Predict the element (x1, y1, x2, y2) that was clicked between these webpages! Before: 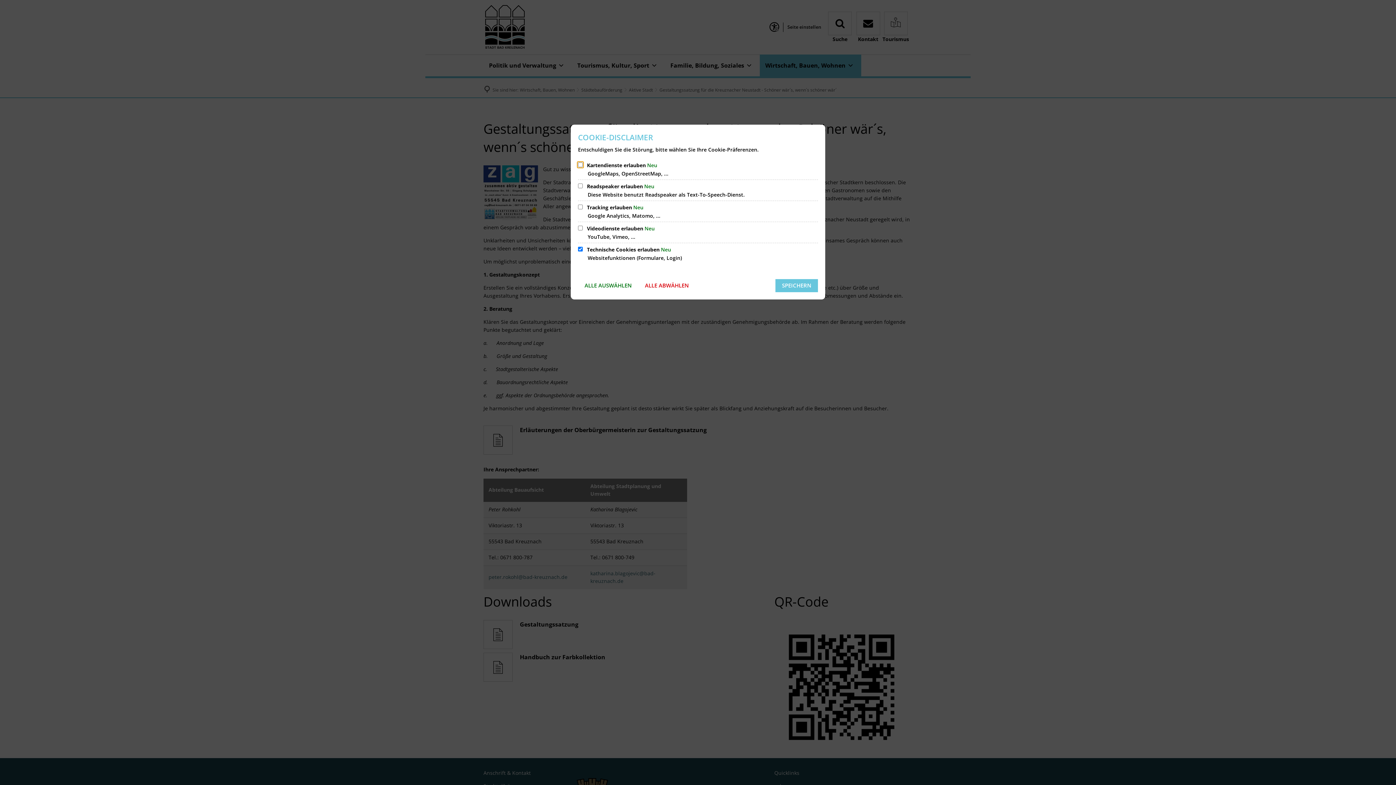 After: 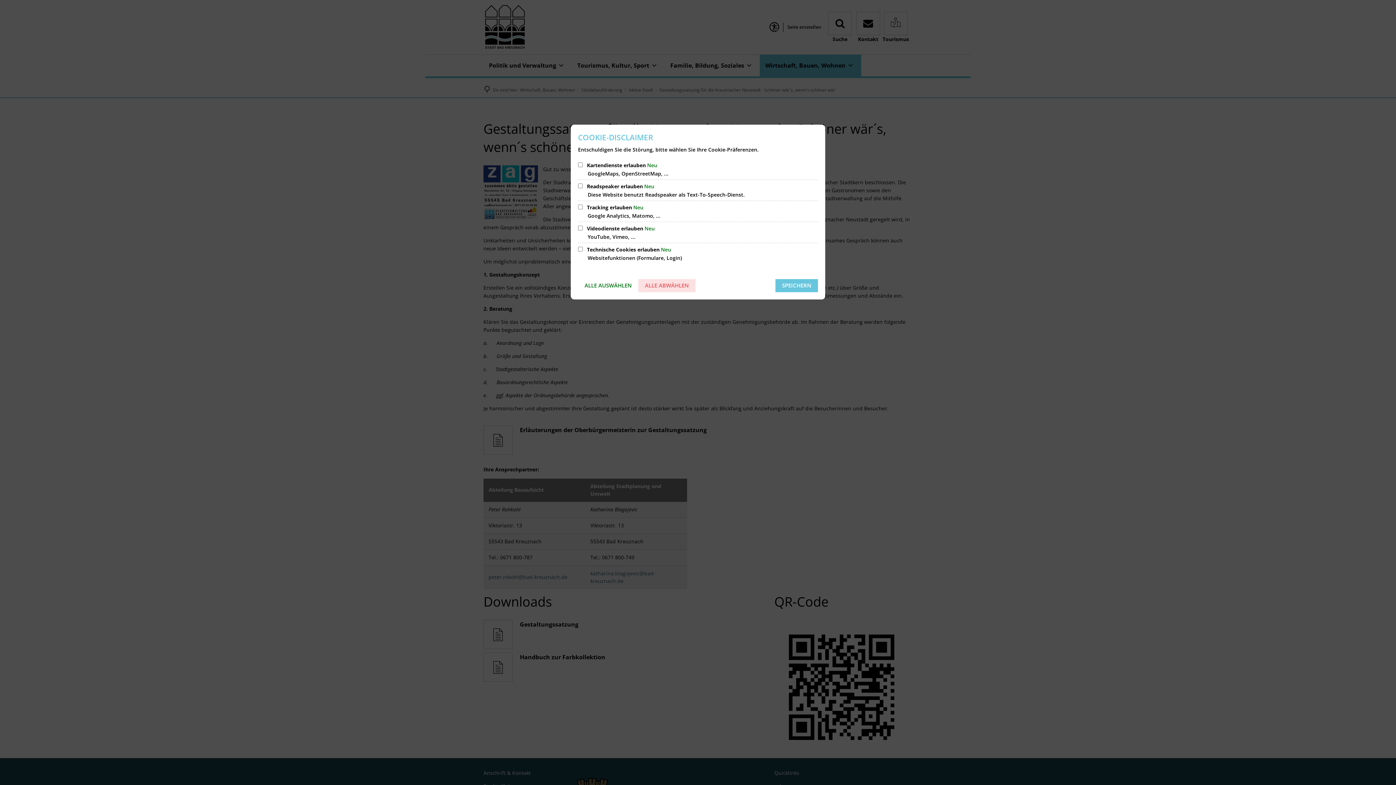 Action: label: ALLE ABWÄHLEN bbox: (638, 279, 695, 292)